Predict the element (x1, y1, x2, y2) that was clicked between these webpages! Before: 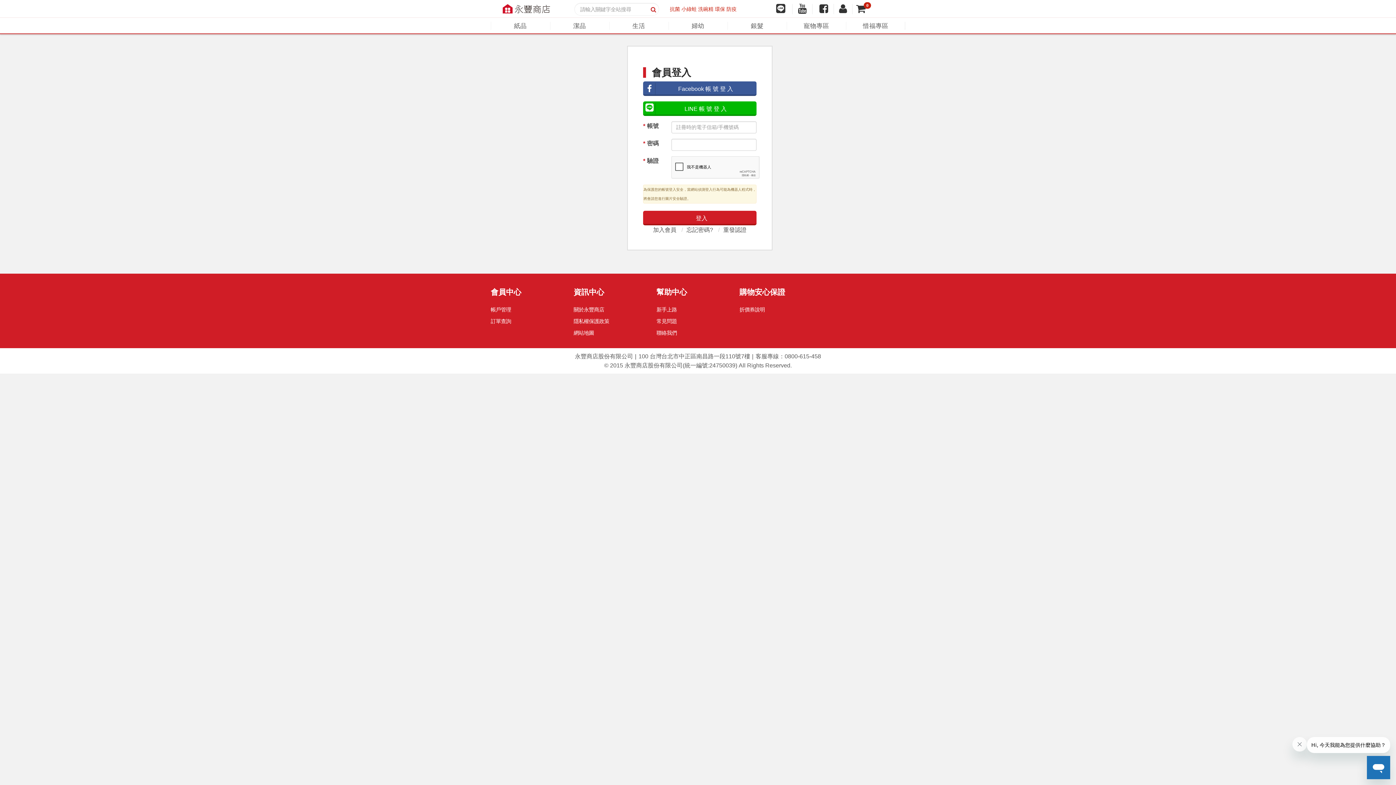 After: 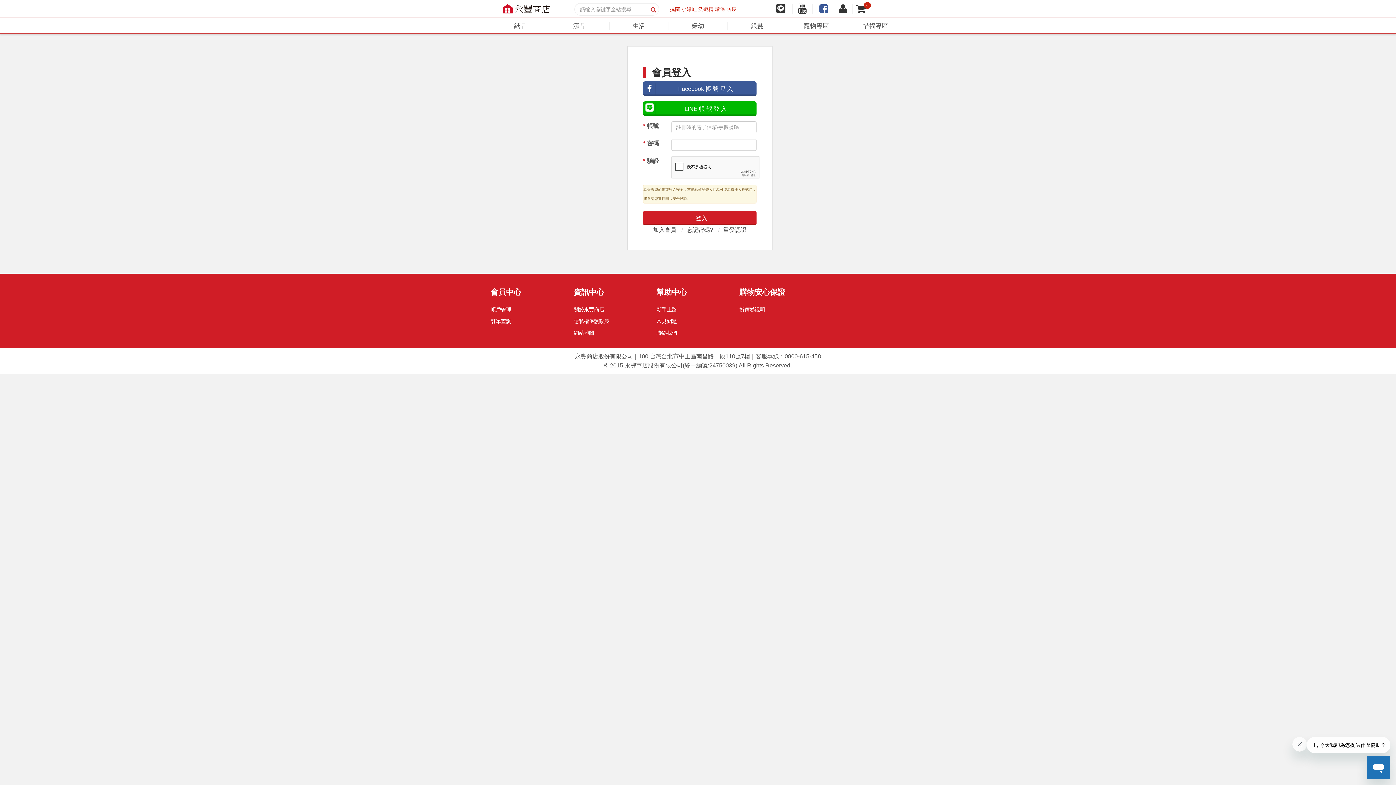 Action: bbox: (814, 3, 833, 14)